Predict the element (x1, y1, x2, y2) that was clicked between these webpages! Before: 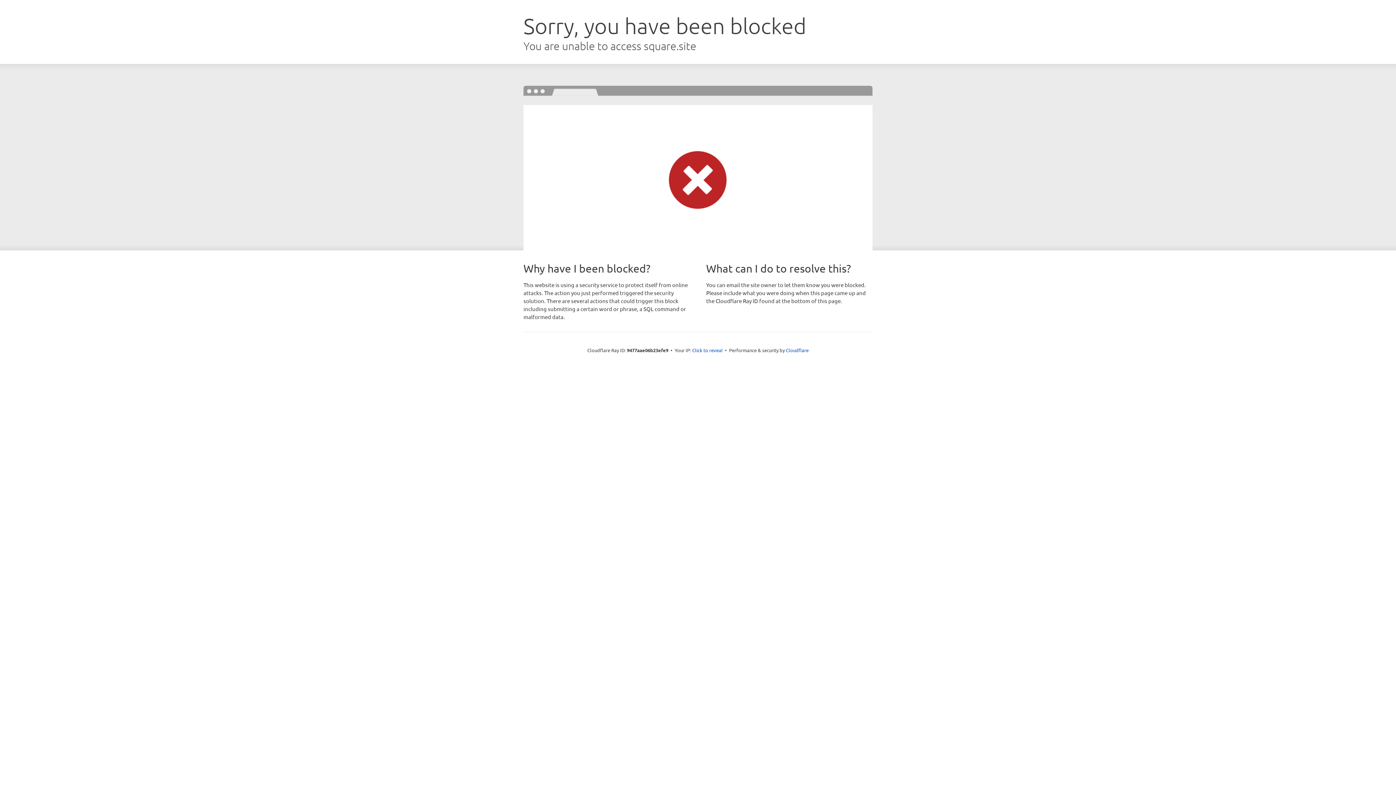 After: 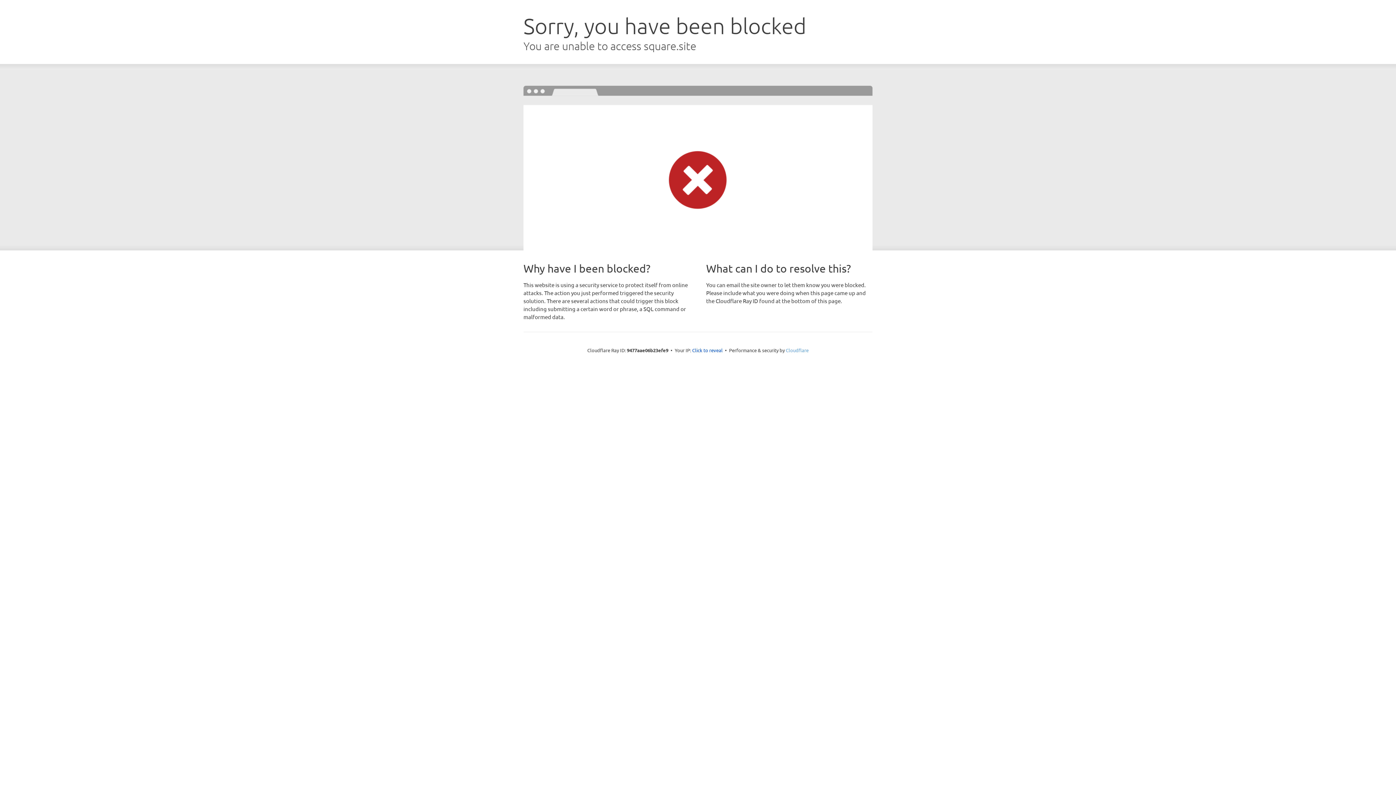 Action: label: Cloudflare bbox: (786, 347, 808, 353)